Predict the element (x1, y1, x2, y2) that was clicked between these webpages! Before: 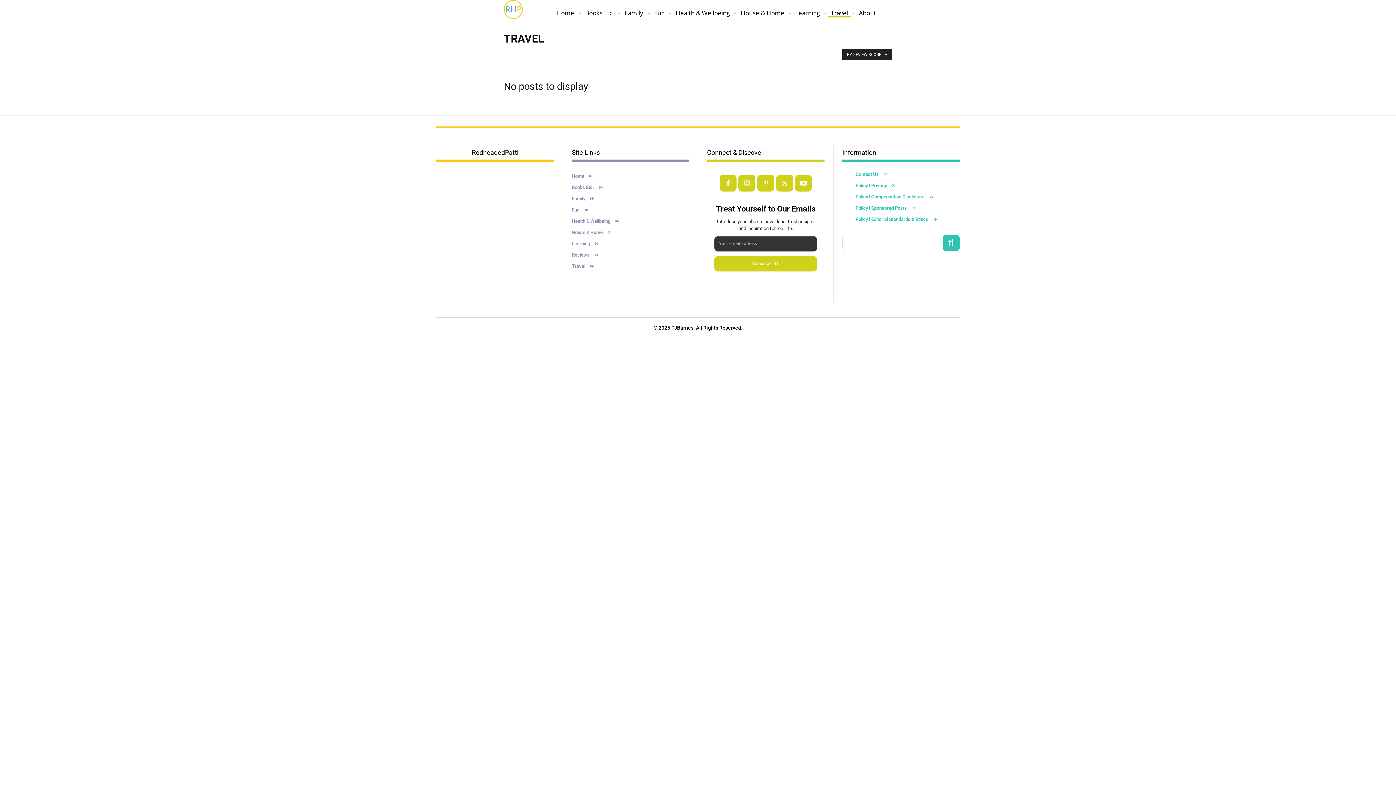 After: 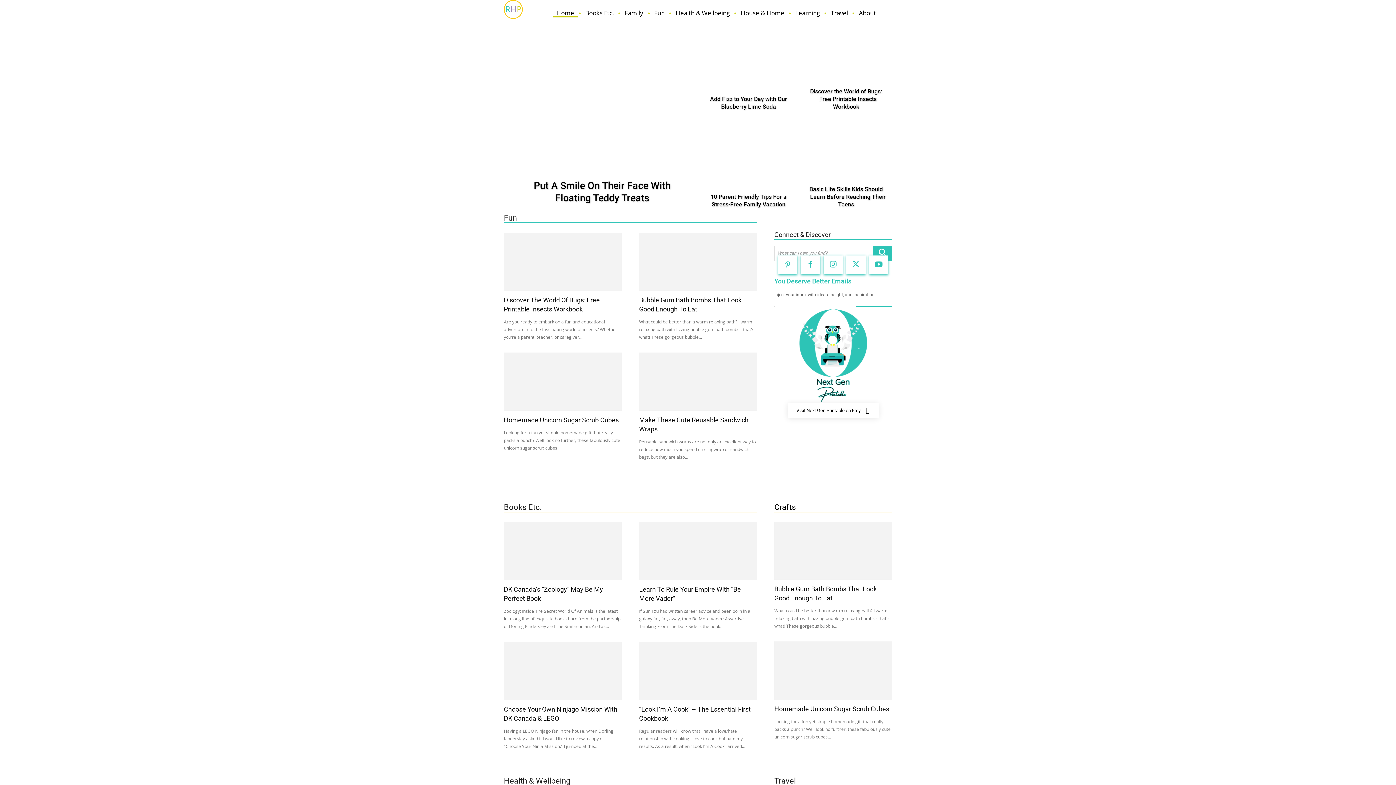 Action: bbox: (553, 1, 577, 25) label: Home